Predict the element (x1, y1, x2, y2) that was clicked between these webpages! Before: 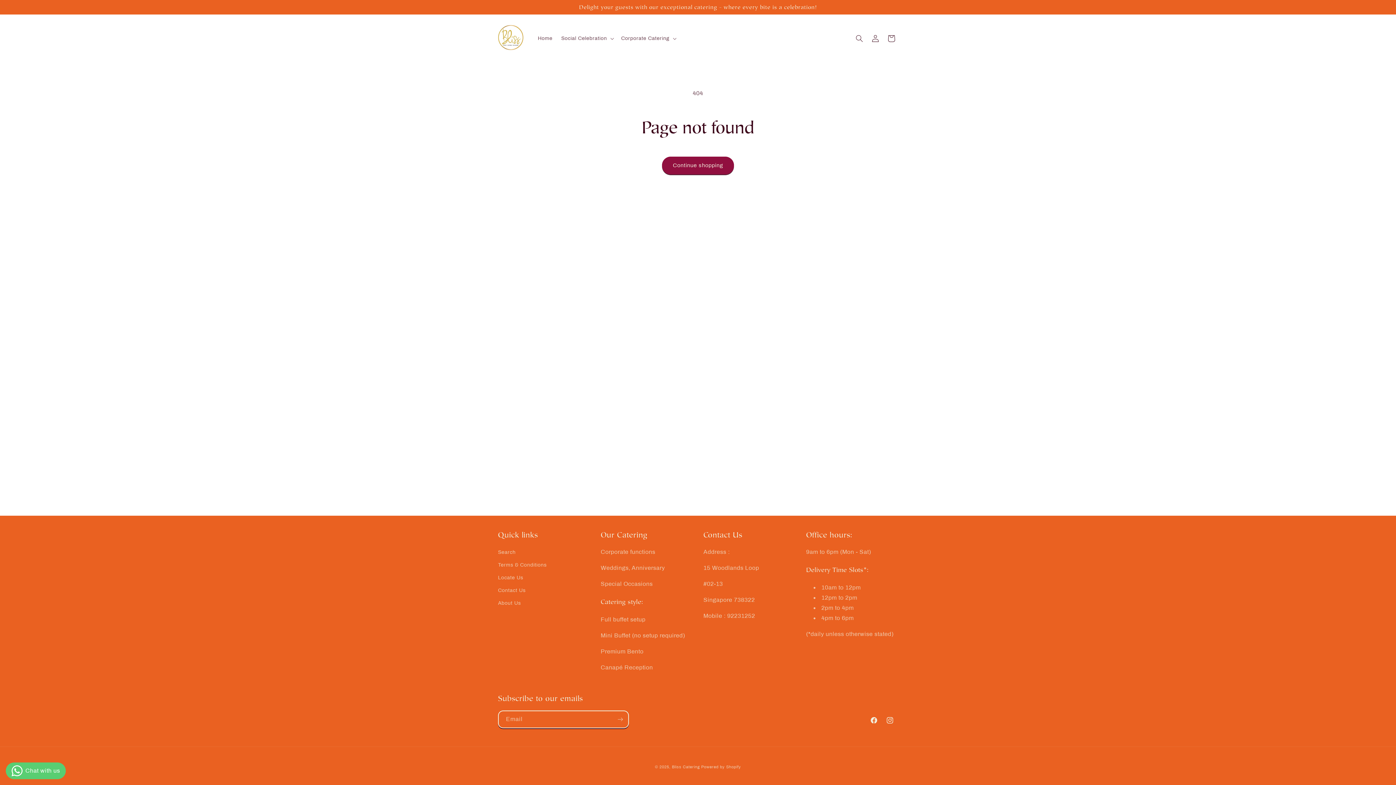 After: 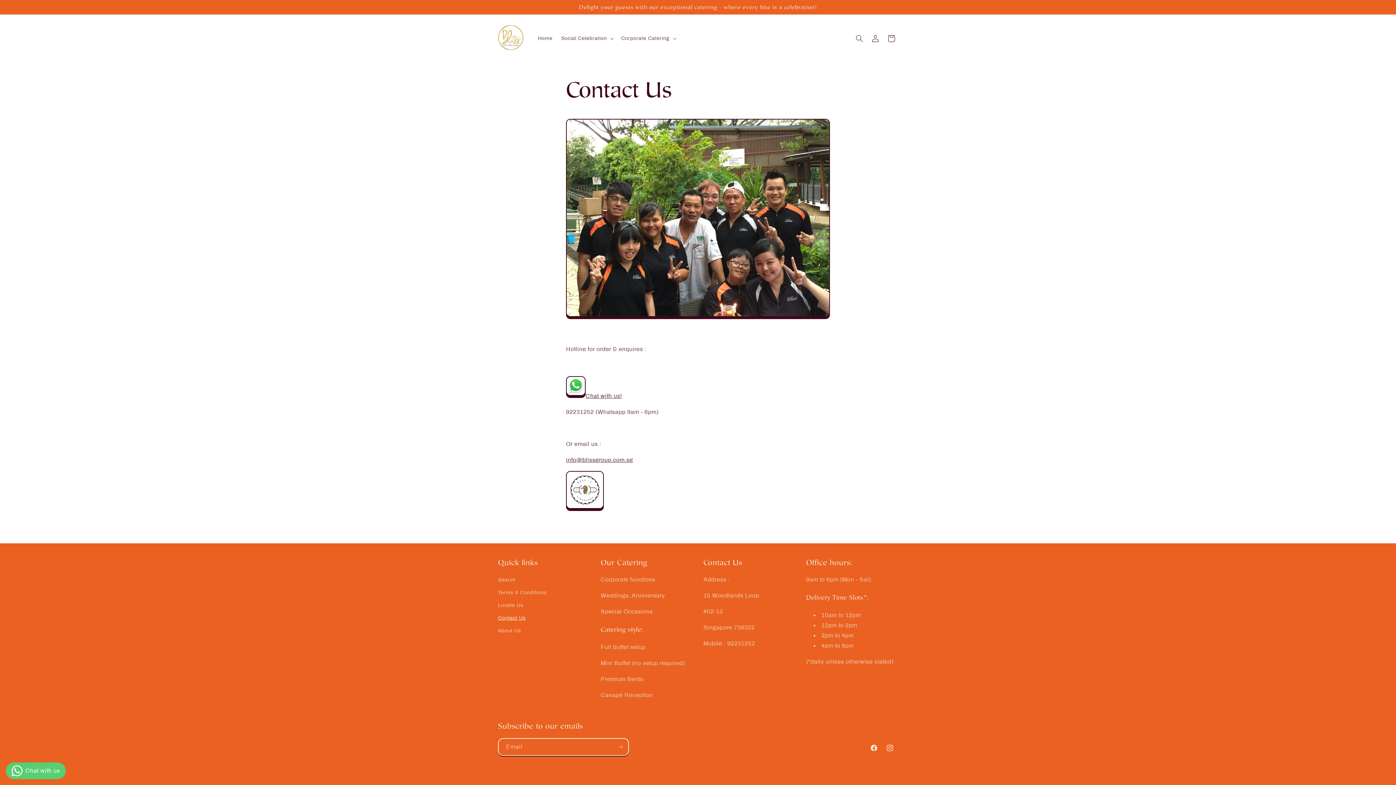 Action: label: Contact Us bbox: (498, 584, 525, 597)